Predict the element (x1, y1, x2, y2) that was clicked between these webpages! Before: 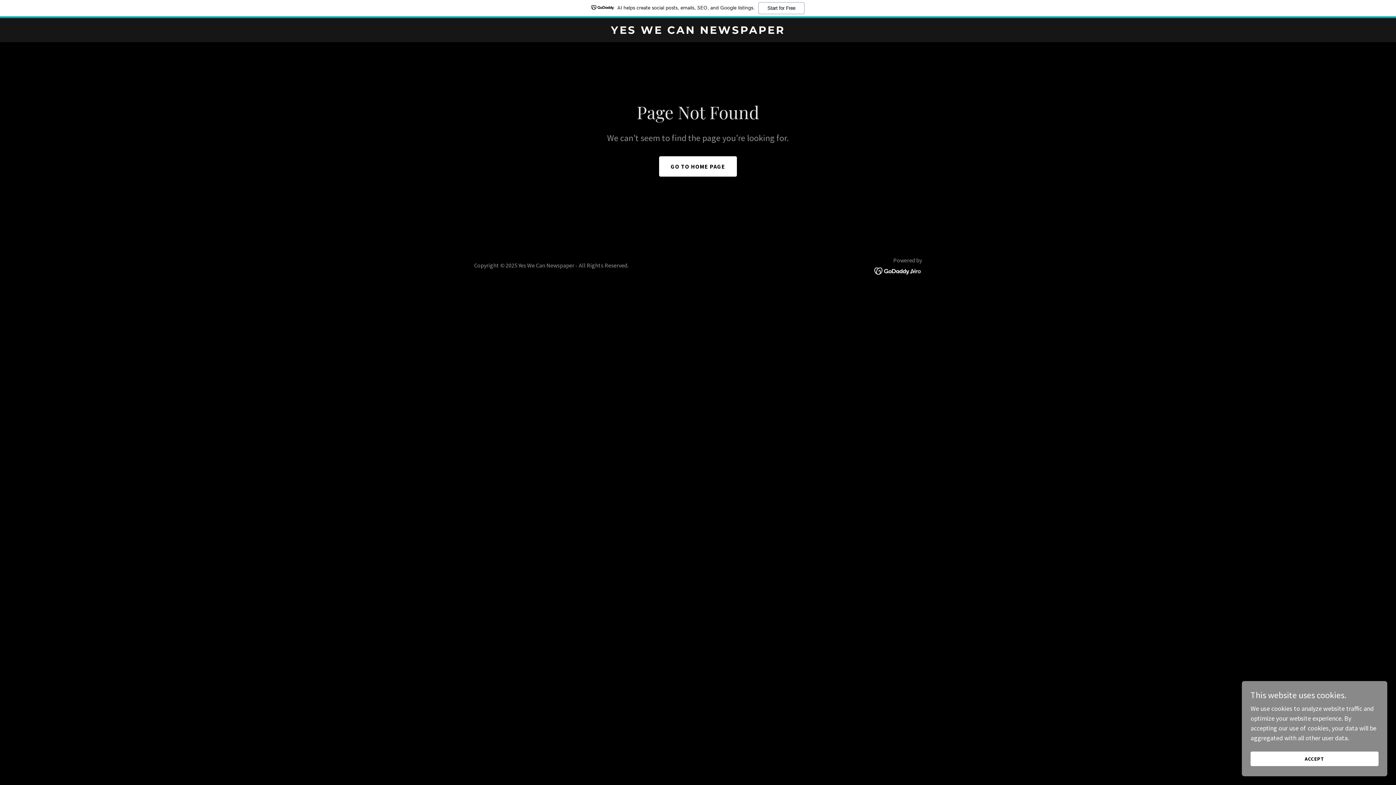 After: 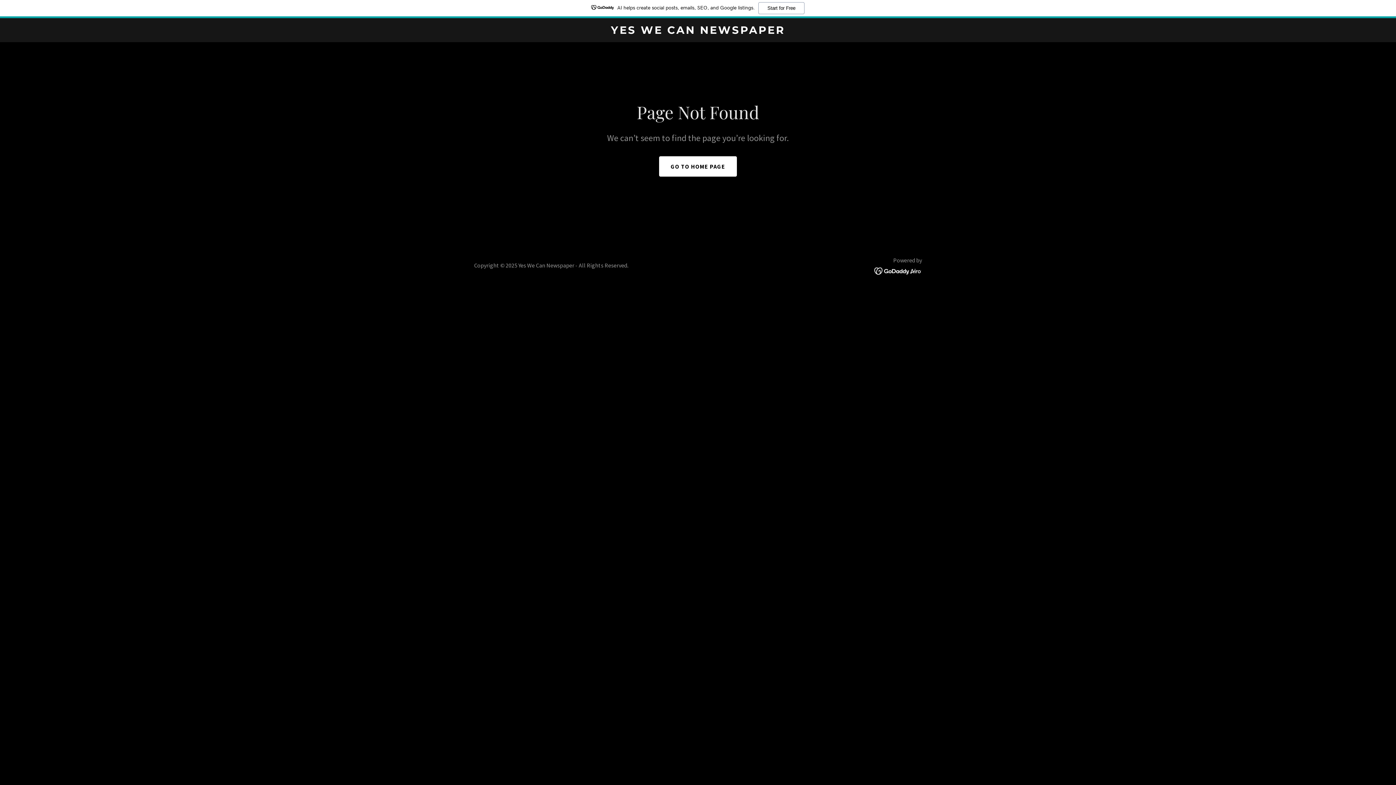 Action: bbox: (1250, 752, 1378, 766) label: ACCEPT